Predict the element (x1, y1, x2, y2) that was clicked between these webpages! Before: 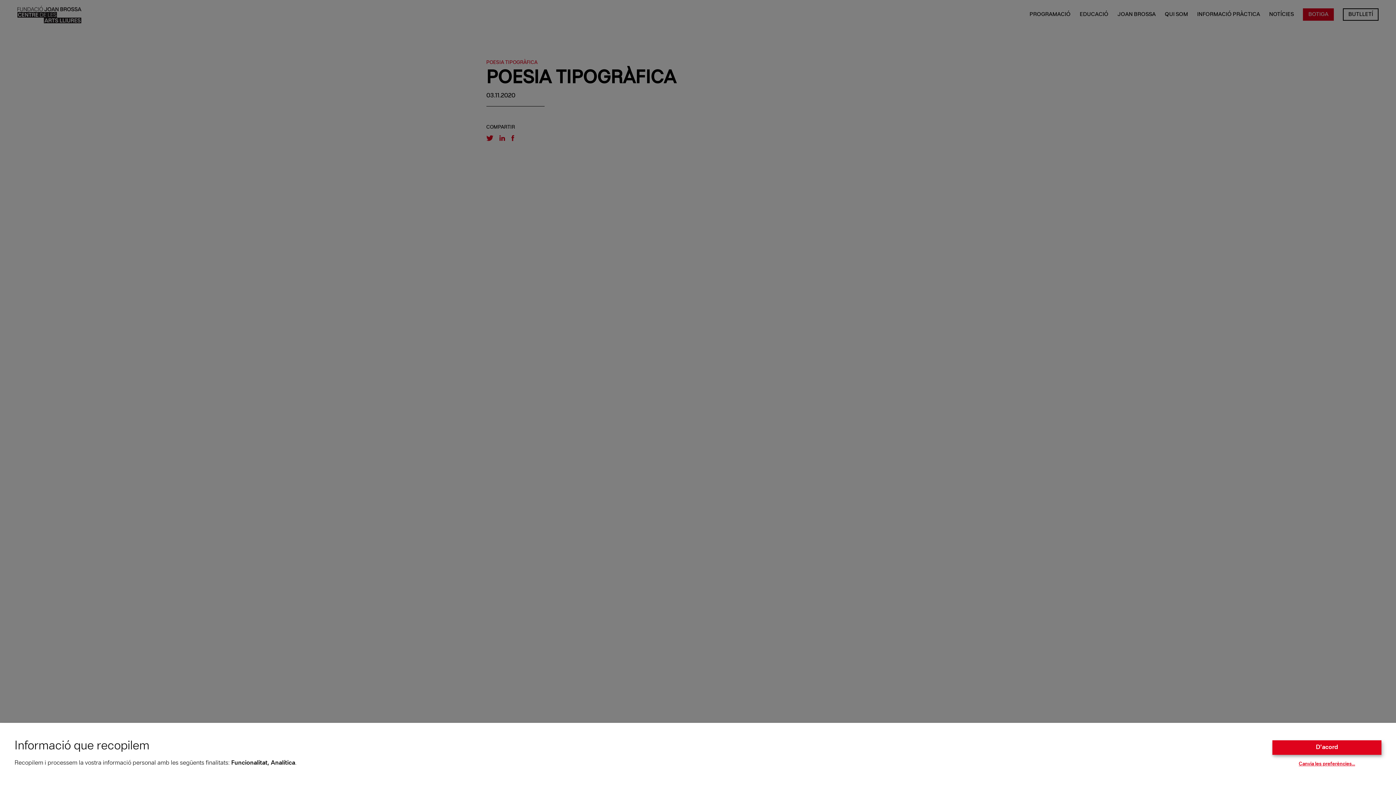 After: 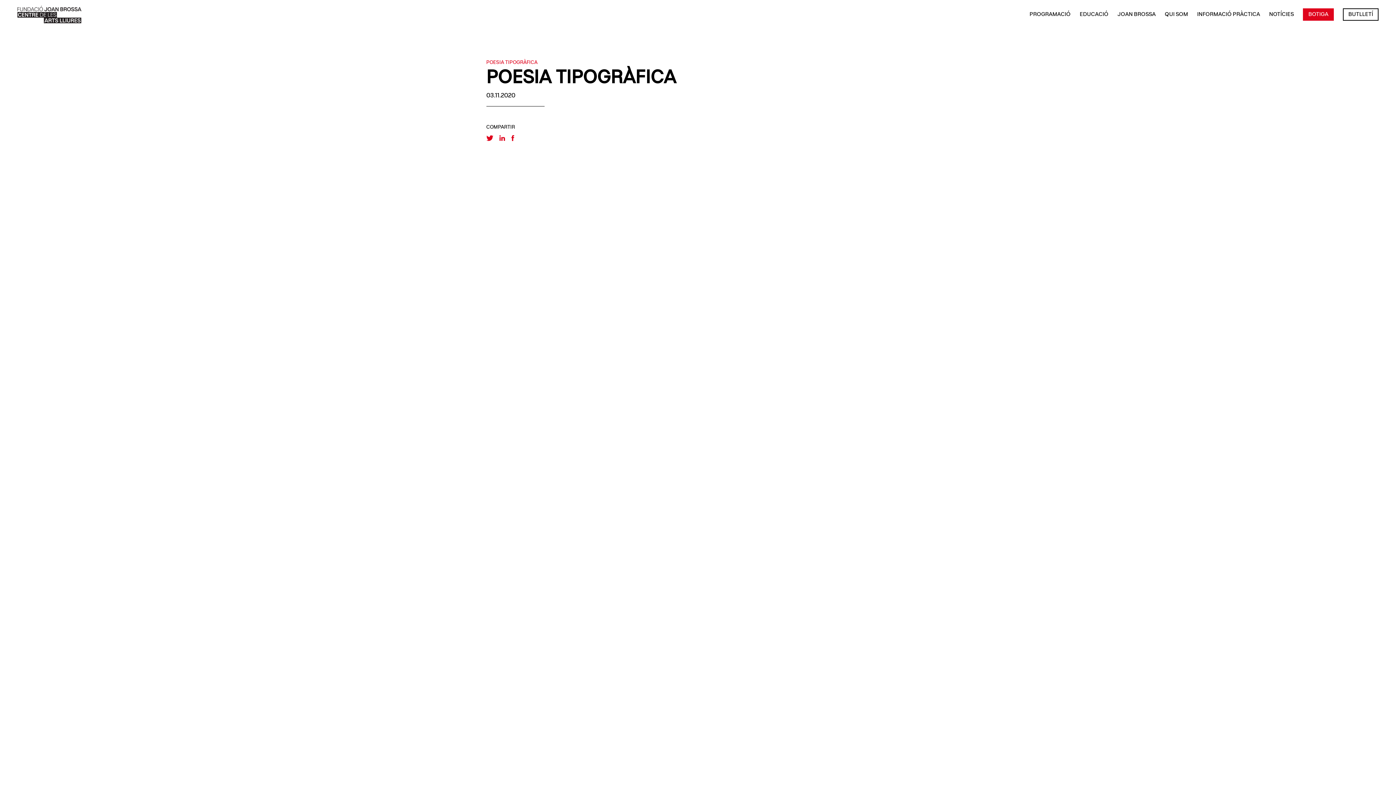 Action: label: D'acord bbox: (1272, 740, 1381, 755)